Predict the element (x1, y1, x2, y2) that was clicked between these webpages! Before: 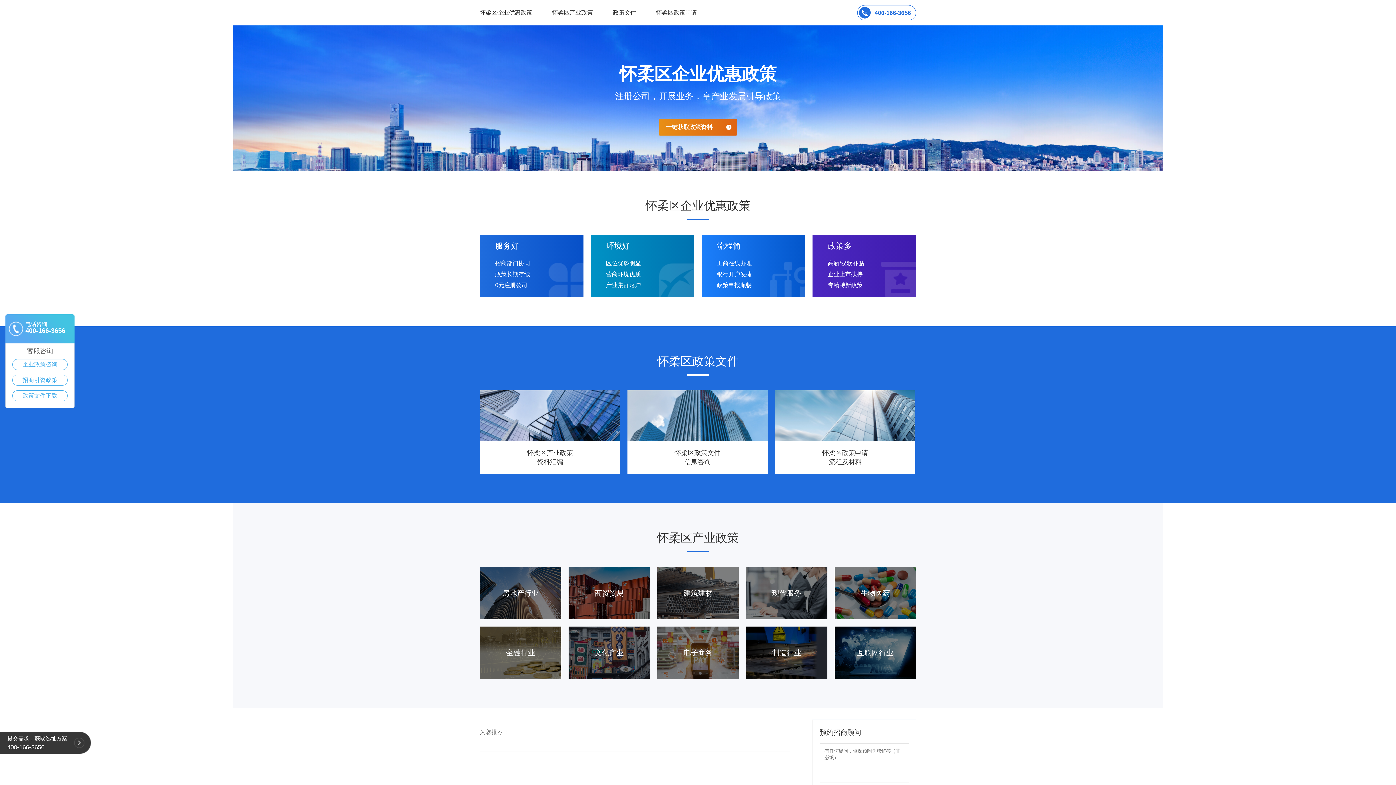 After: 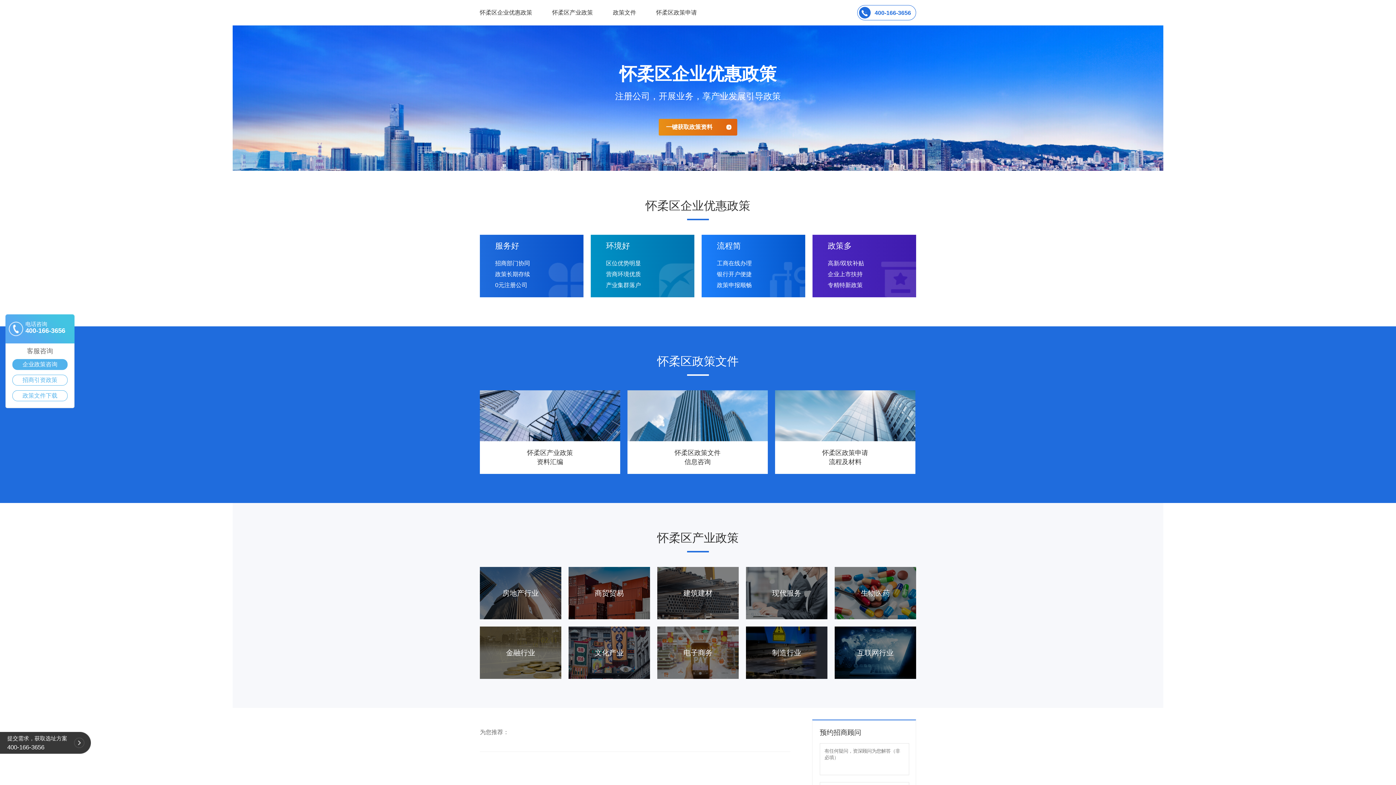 Action: label: 企业政策咨询 bbox: (12, 359, 67, 369)